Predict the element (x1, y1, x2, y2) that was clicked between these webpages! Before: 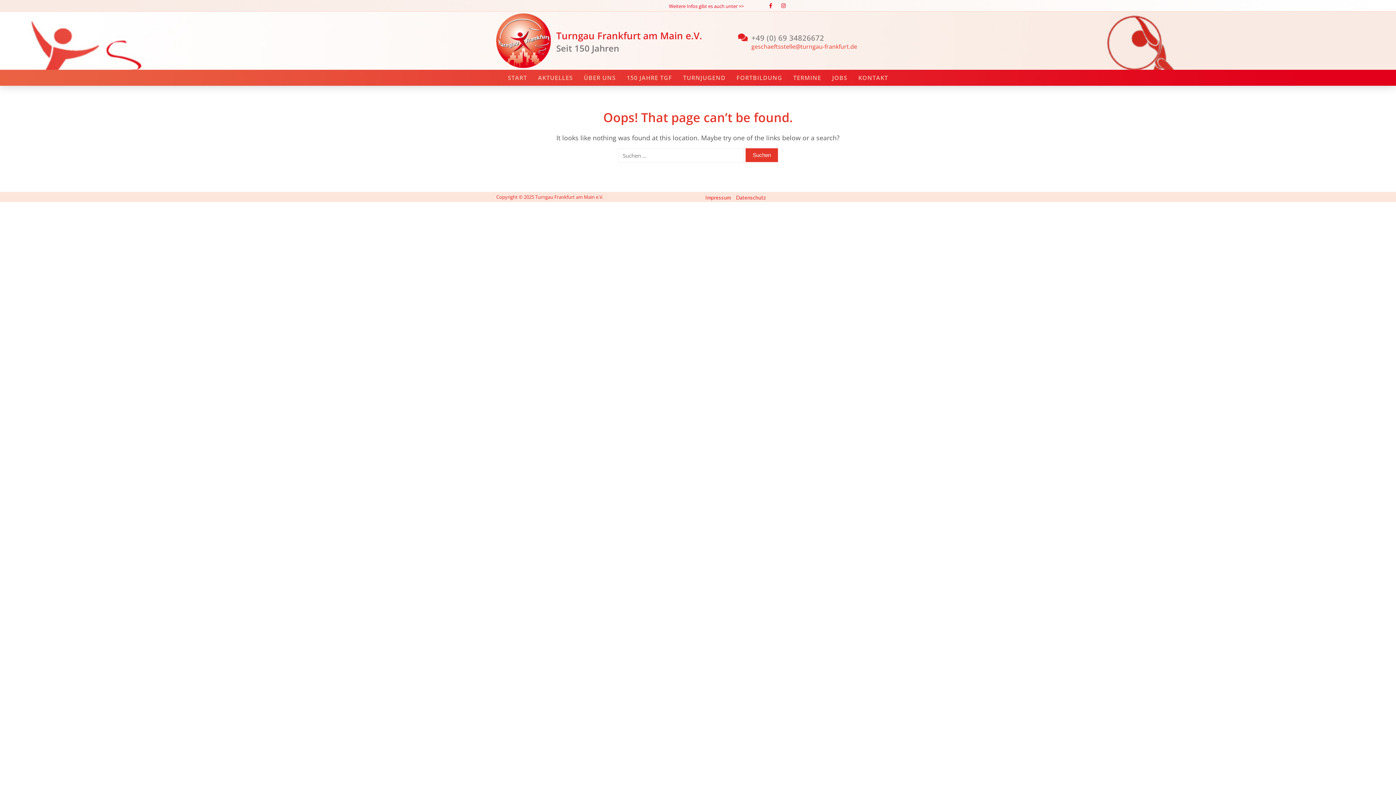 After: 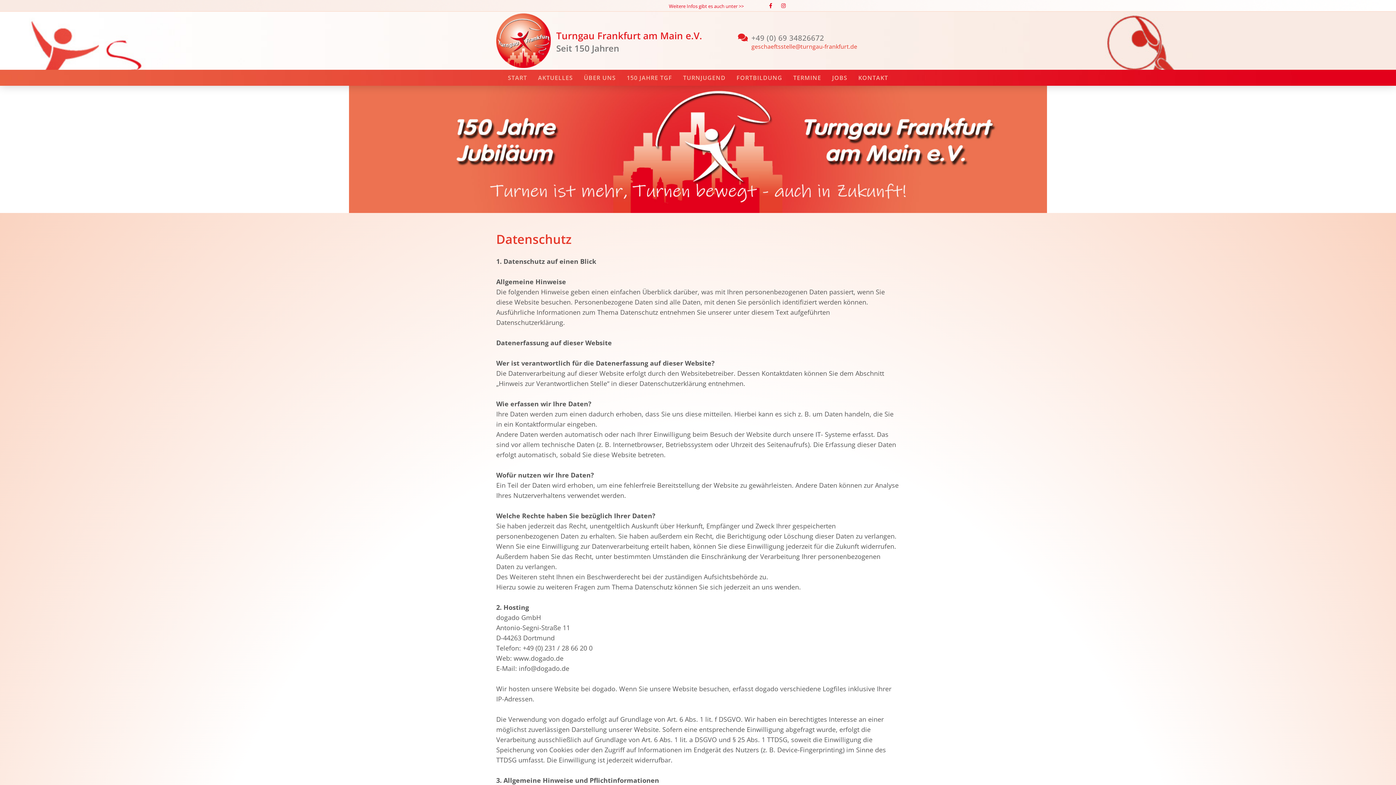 Action: label: Datenschutz bbox: (734, 193, 767, 202)